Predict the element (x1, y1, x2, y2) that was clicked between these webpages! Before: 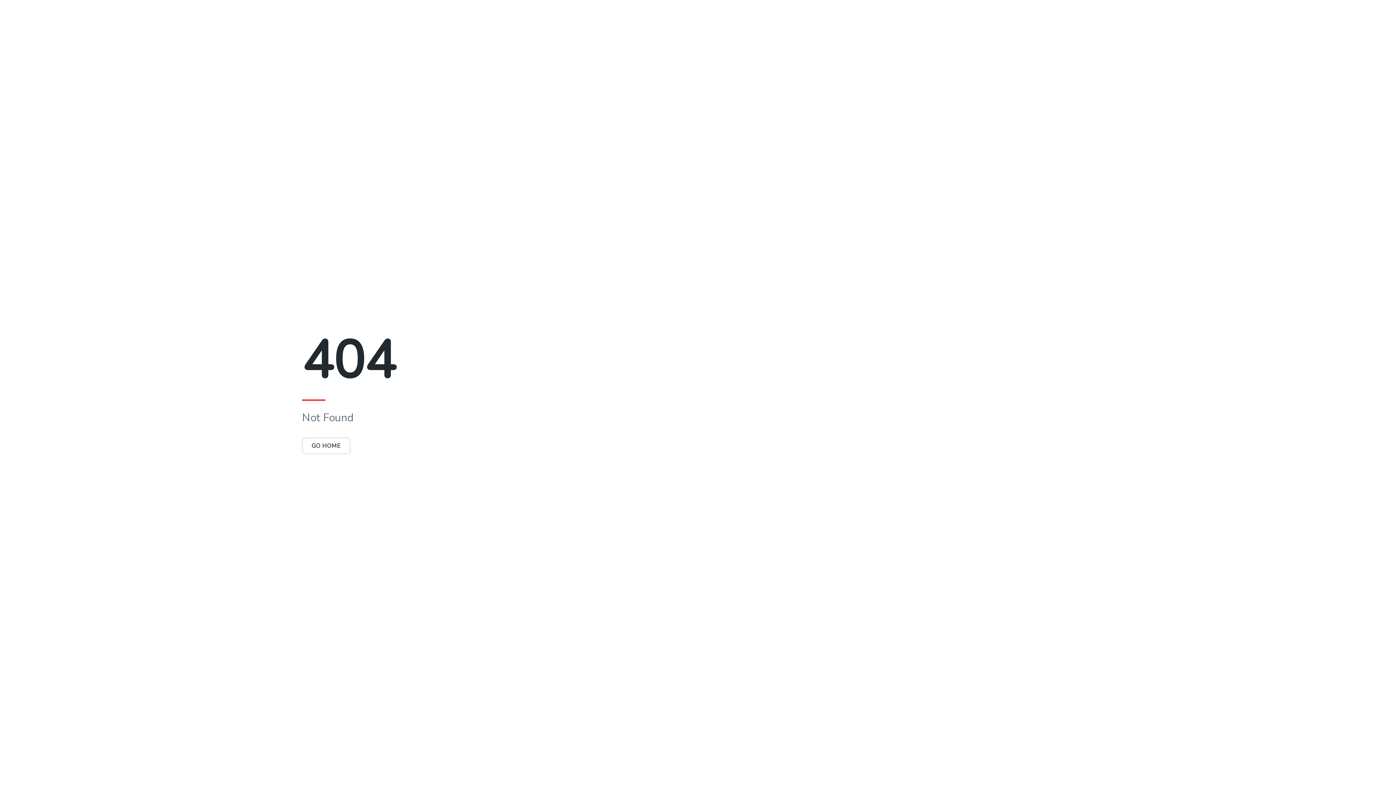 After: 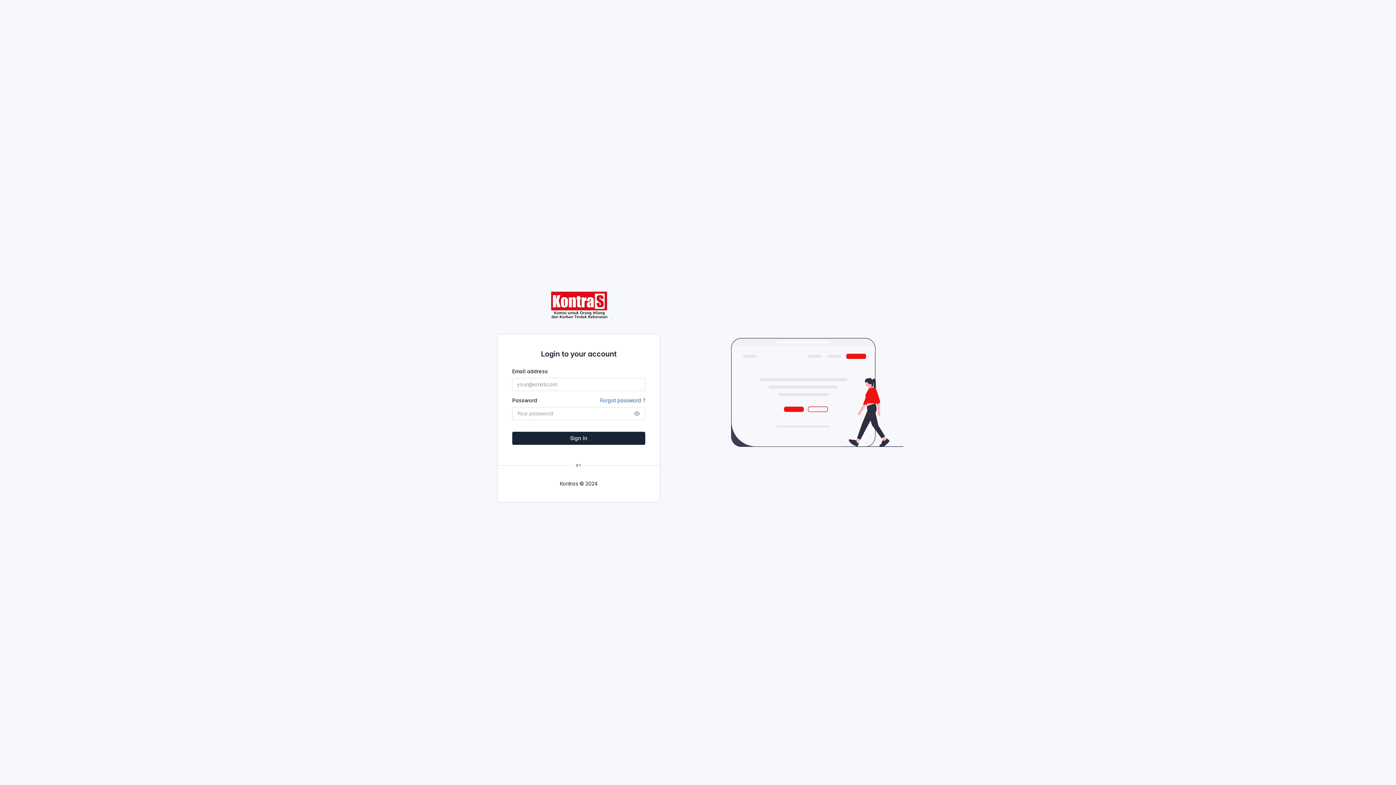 Action: label: GO HOME bbox: (302, 442, 350, 450)